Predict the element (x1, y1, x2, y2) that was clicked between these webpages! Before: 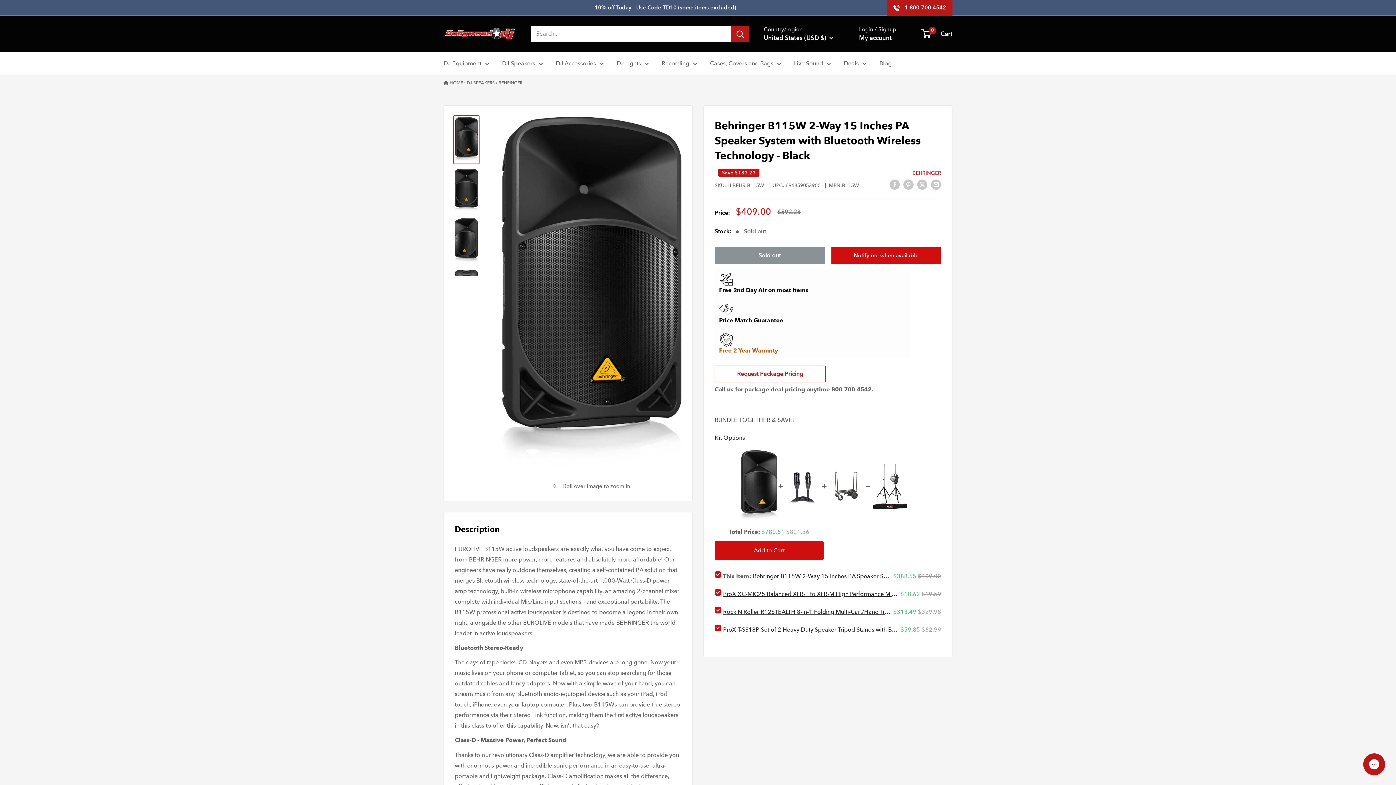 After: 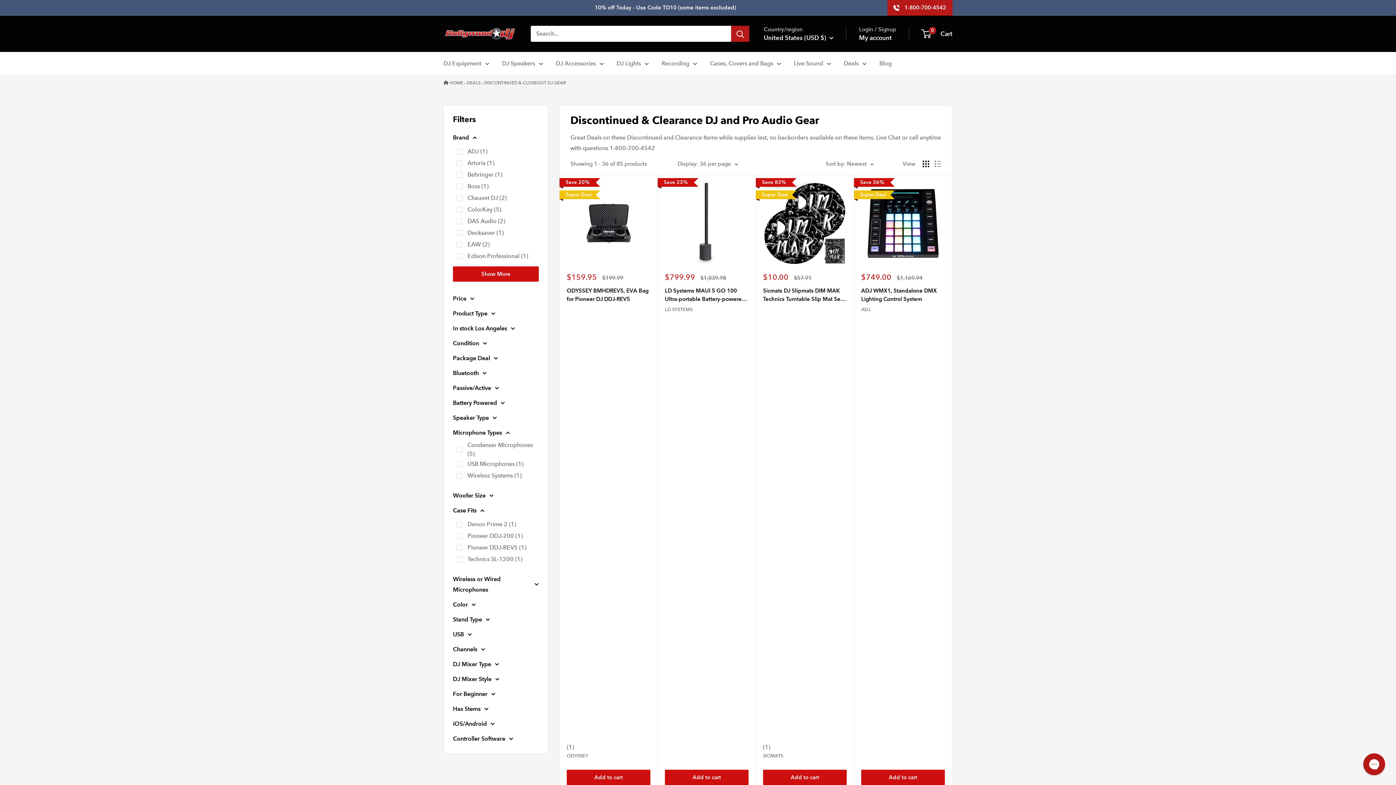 Action: bbox: (844, 58, 866, 68) label: Deals